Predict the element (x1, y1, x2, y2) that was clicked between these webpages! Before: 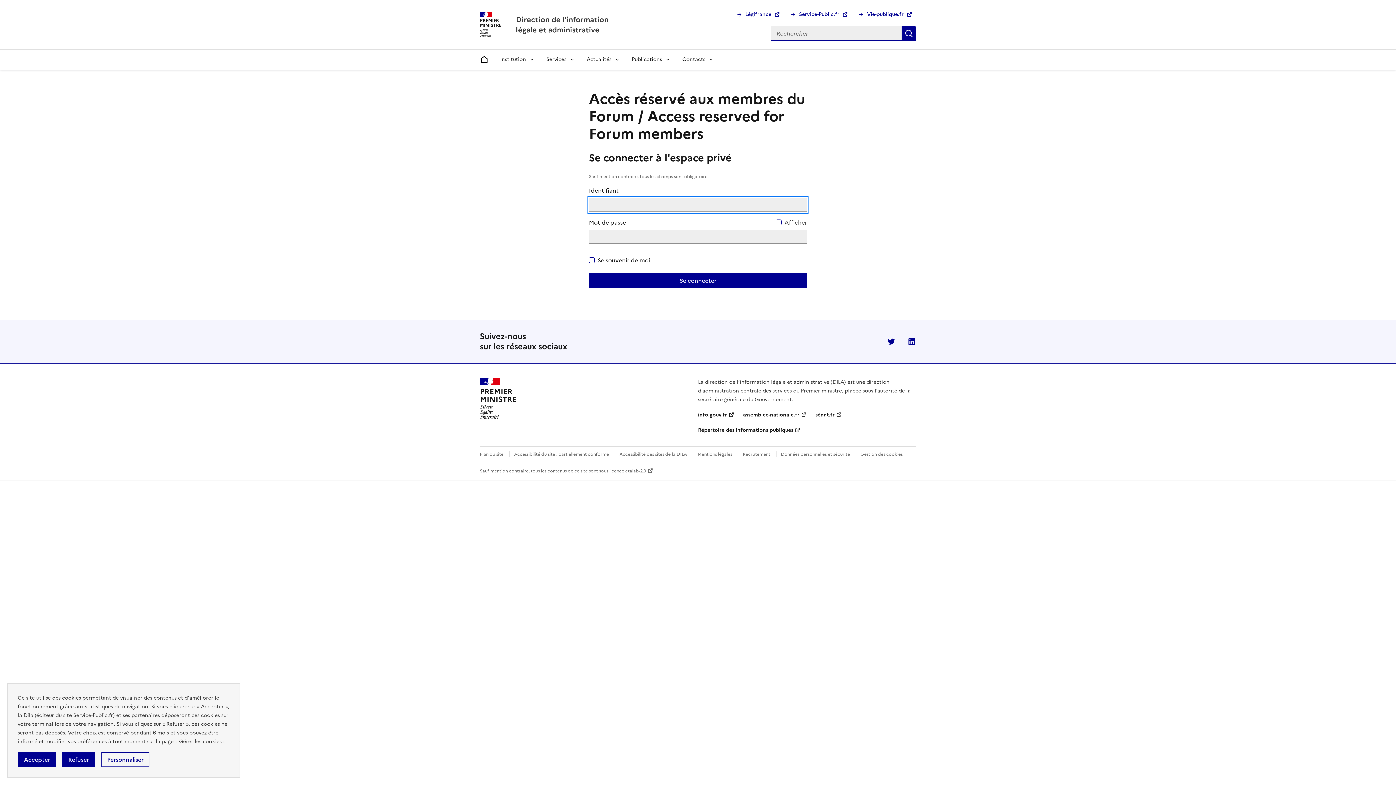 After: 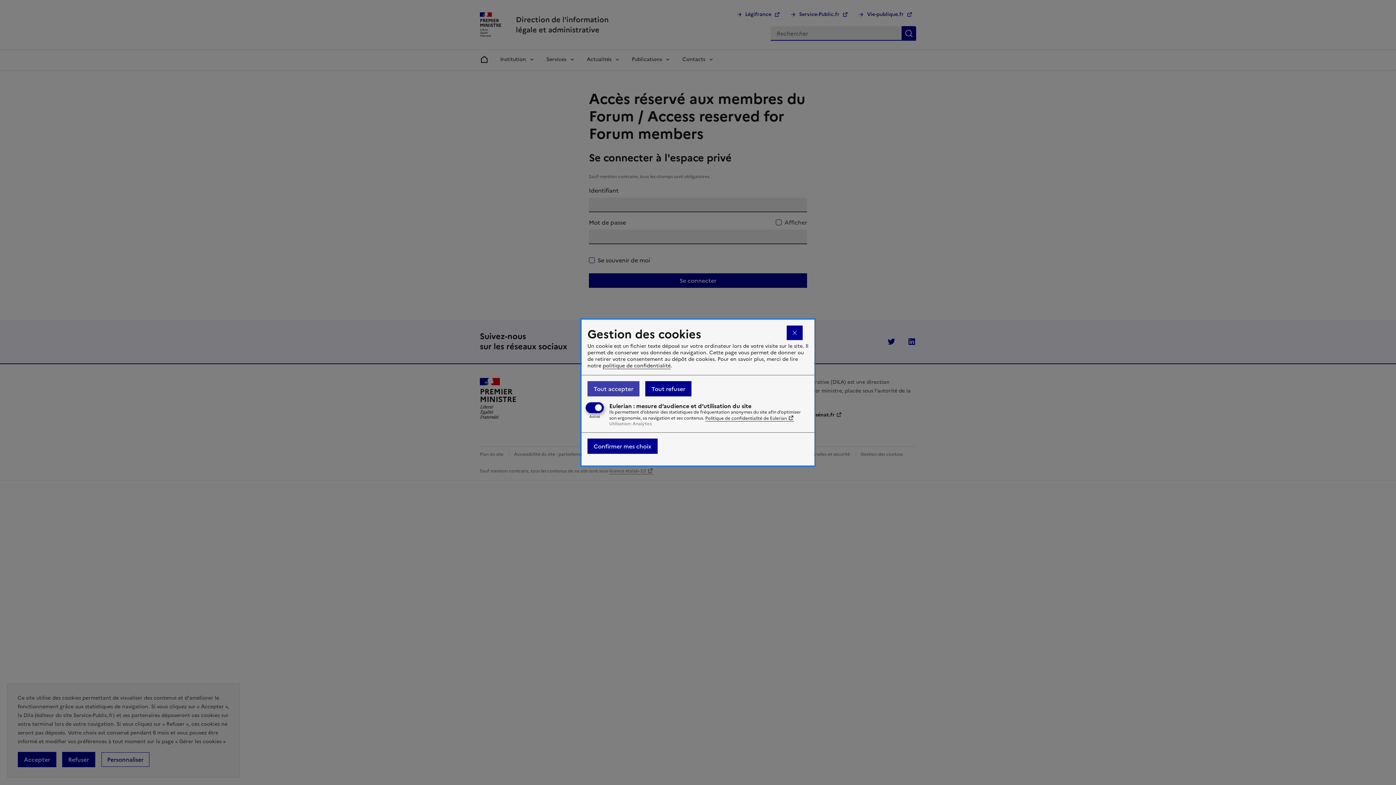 Action: label: Gestion des cookies bbox: (860, 451, 902, 457)